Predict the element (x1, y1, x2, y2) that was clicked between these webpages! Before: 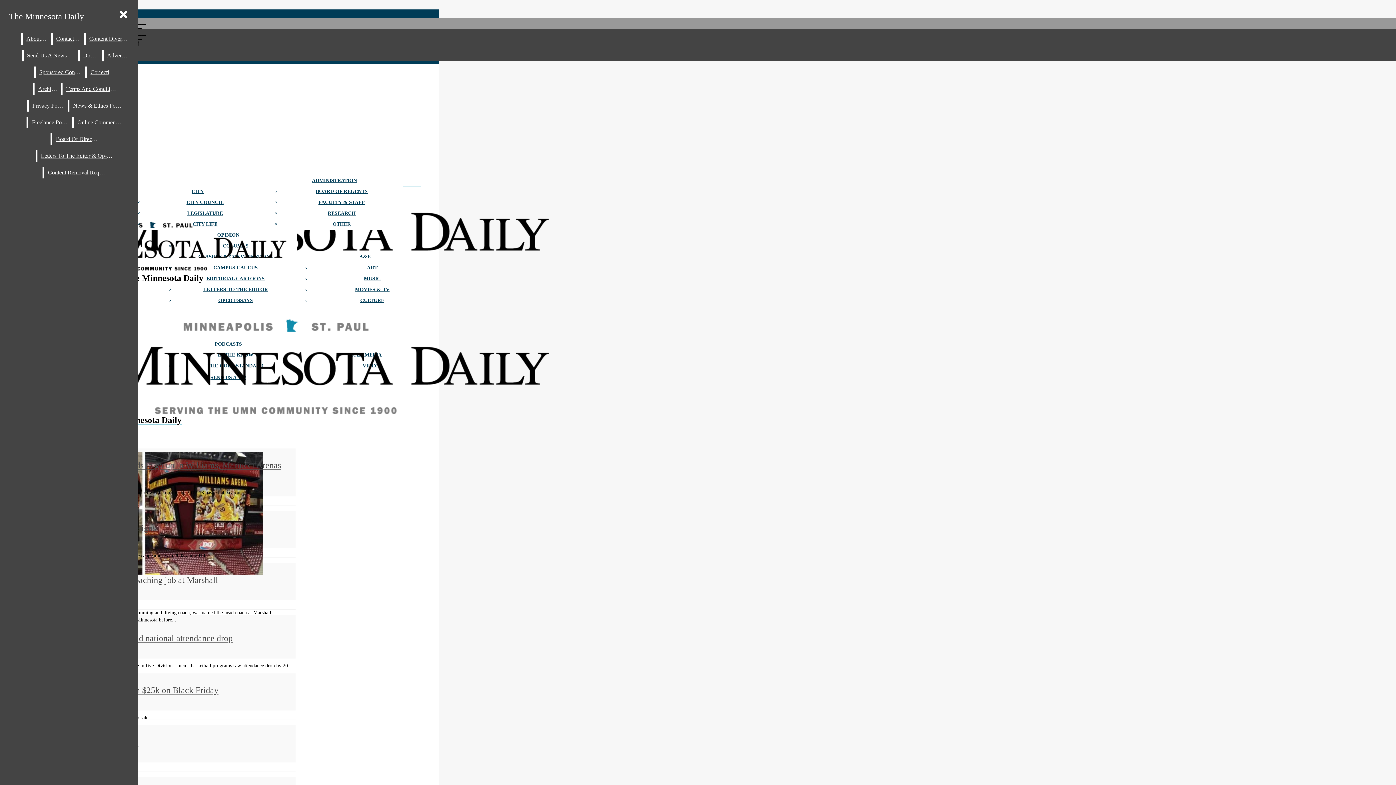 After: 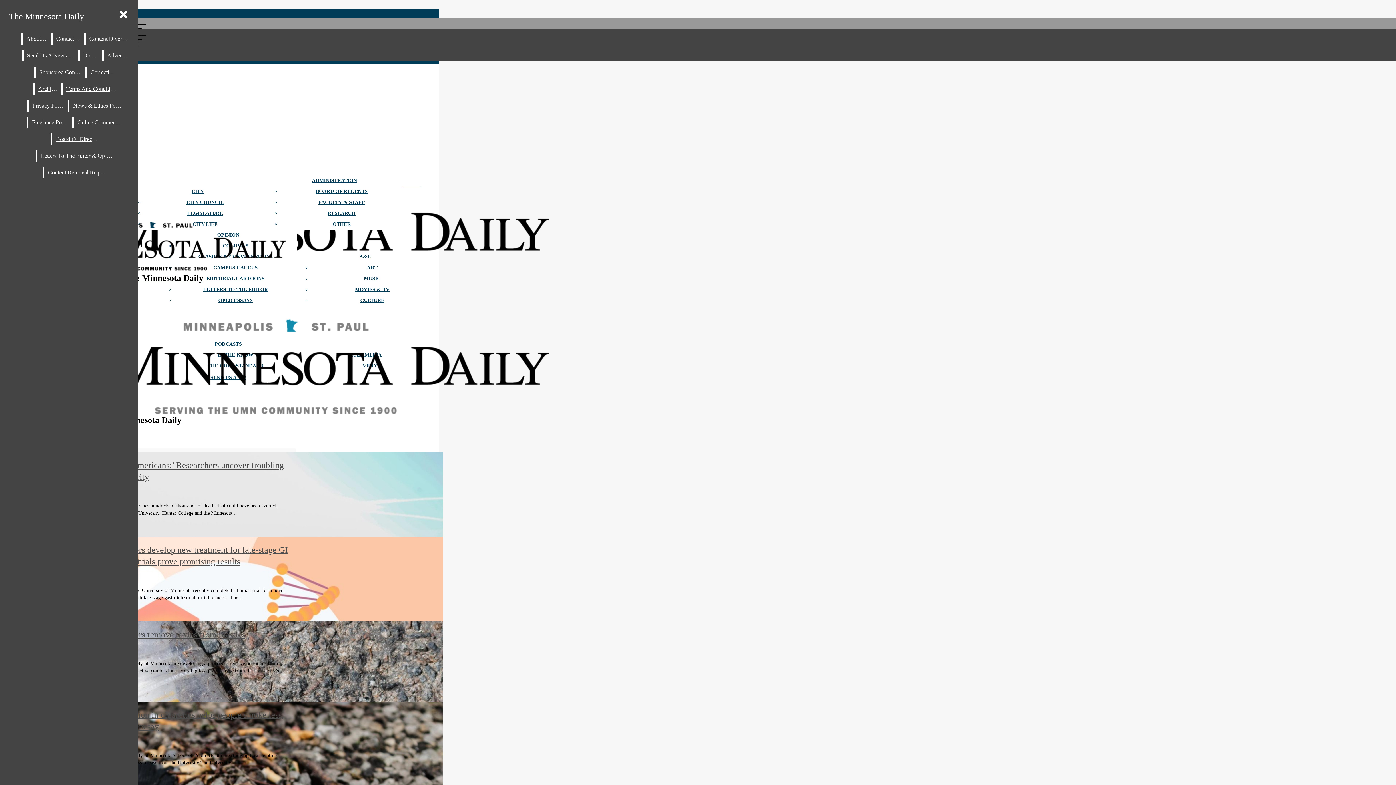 Action: label: RESEARCH bbox: (327, 210, 355, 216)